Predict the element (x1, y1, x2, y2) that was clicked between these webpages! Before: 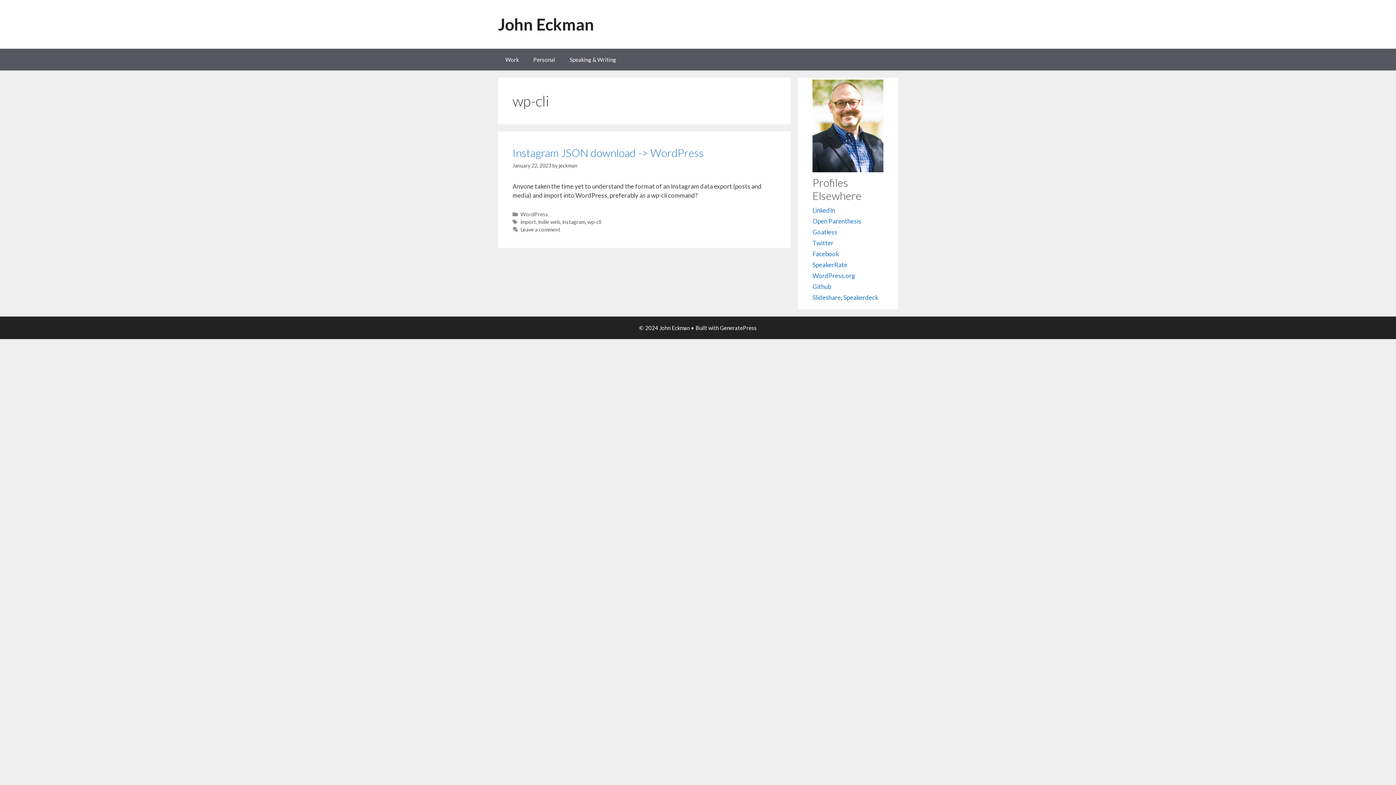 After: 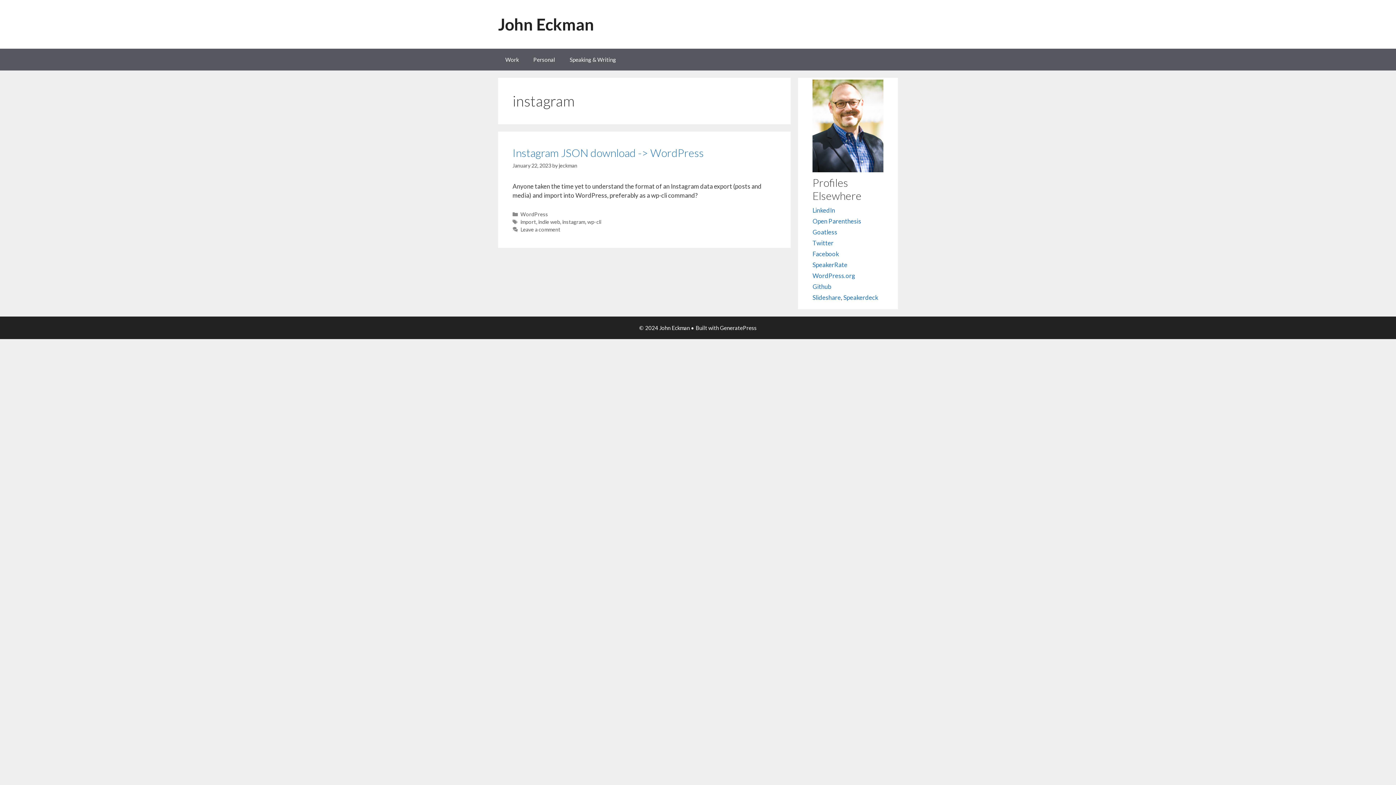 Action: bbox: (562, 218, 585, 225) label: instagram